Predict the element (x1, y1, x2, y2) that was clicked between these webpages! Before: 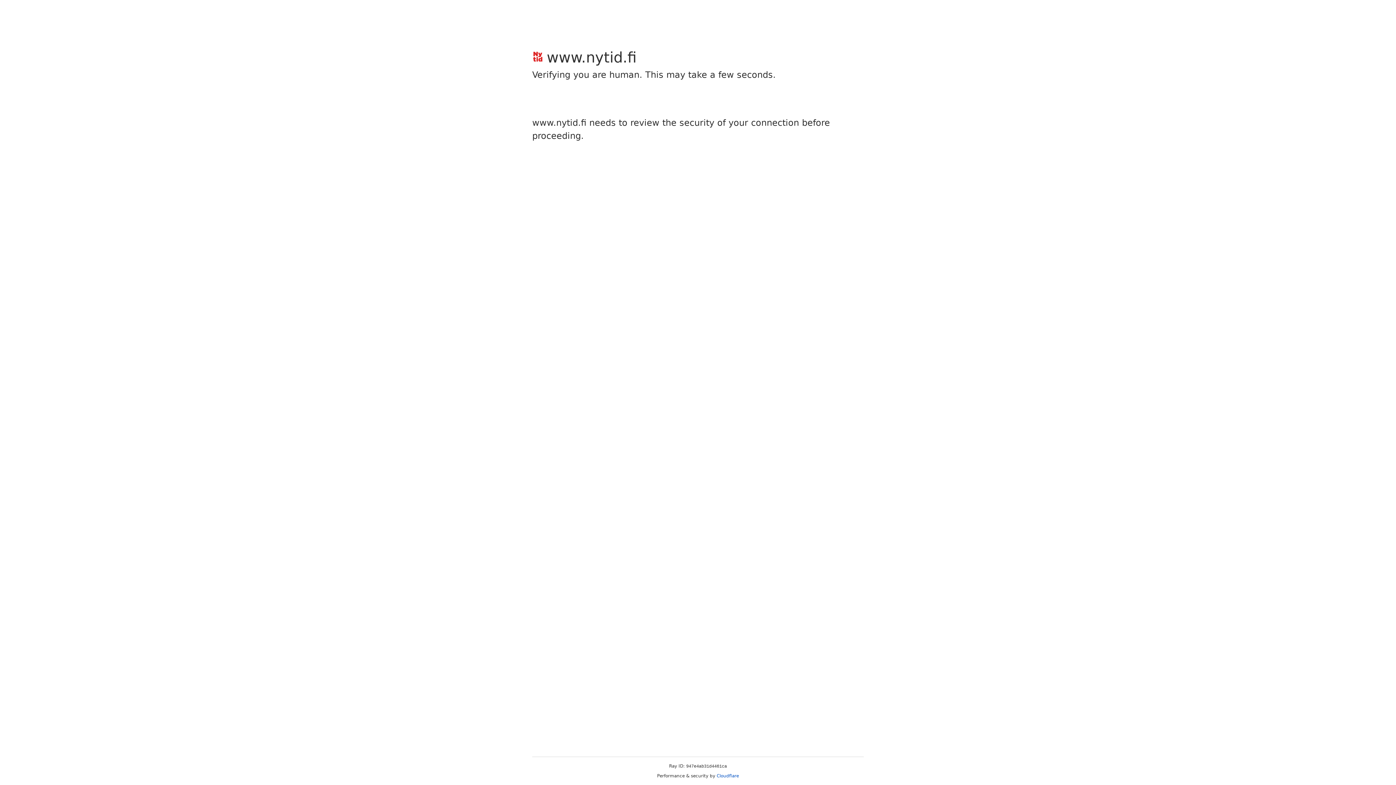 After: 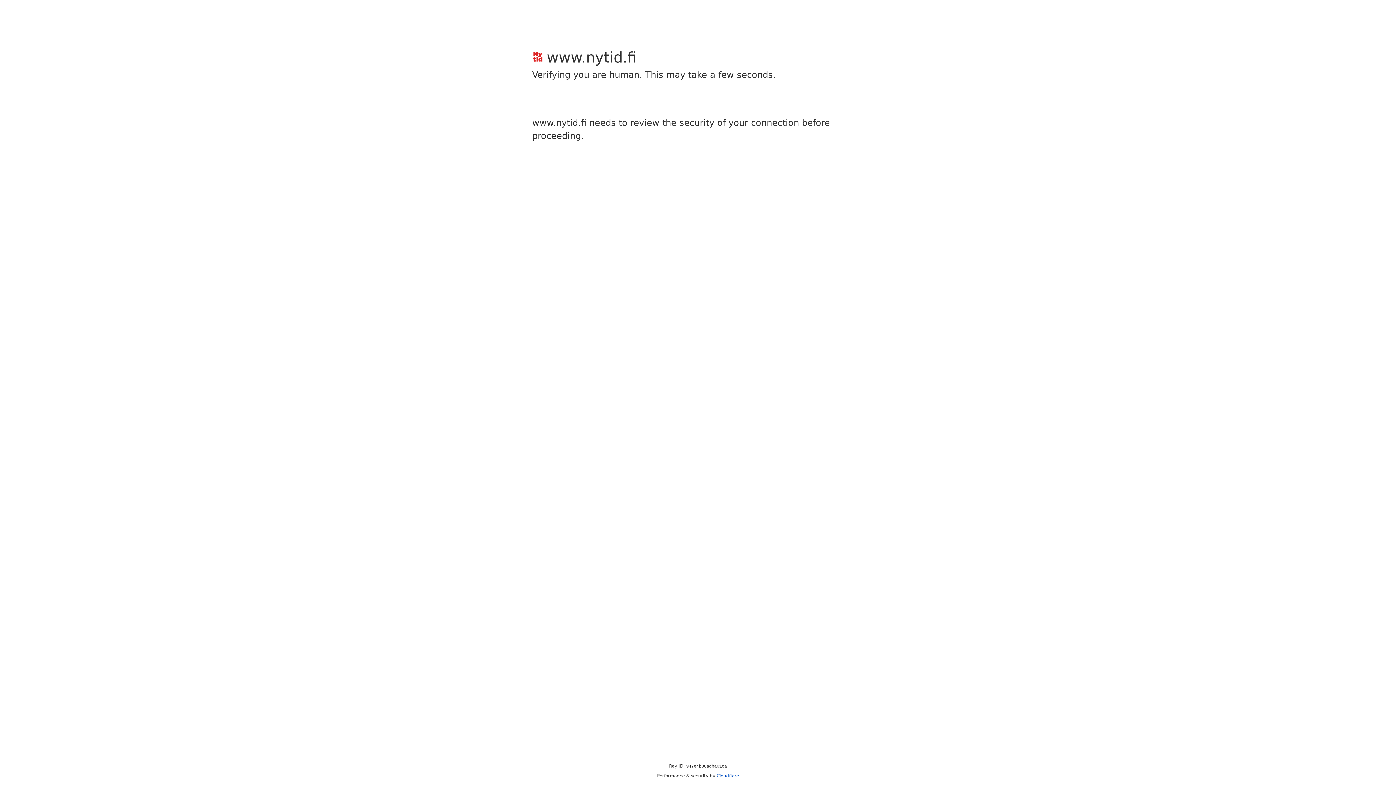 Action: bbox: (716, 773, 739, 778) label: Cloudflare